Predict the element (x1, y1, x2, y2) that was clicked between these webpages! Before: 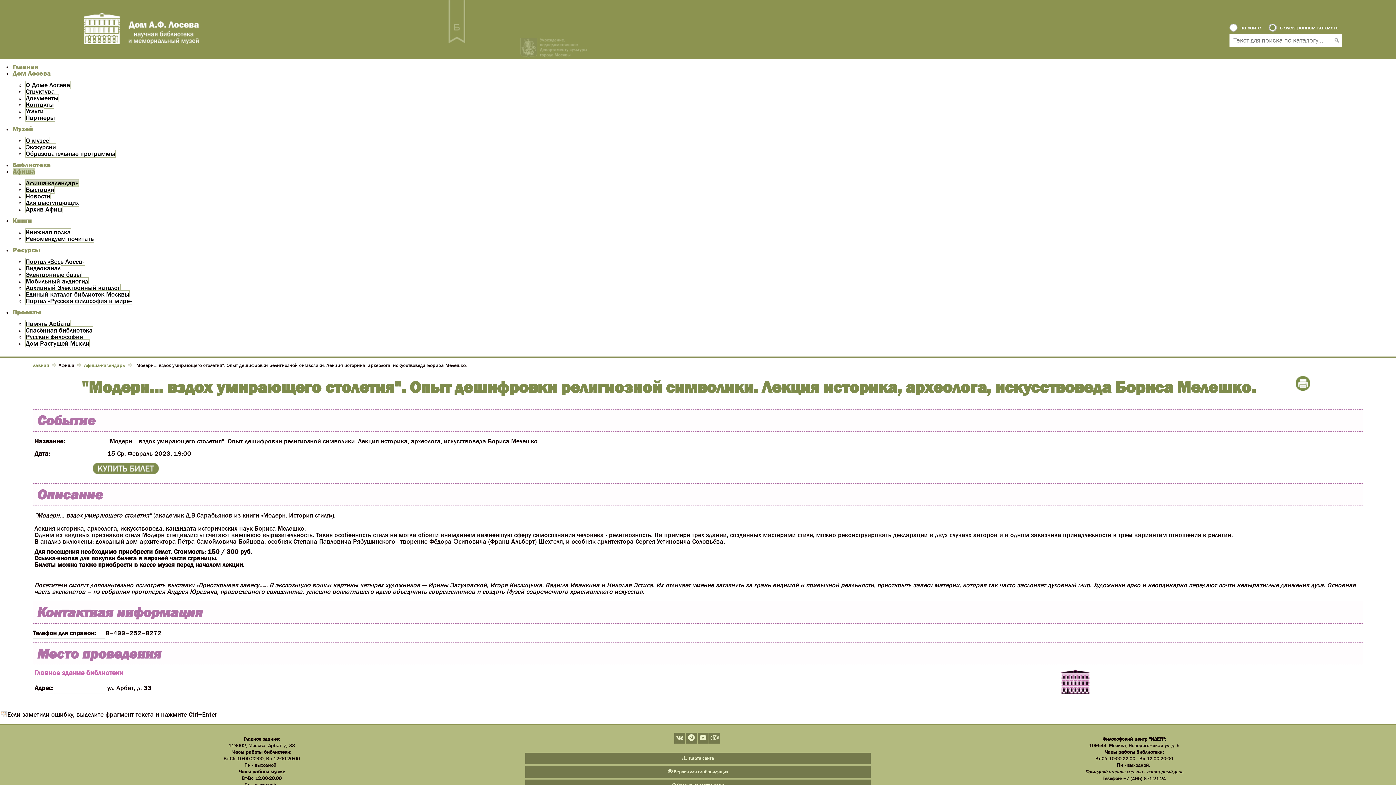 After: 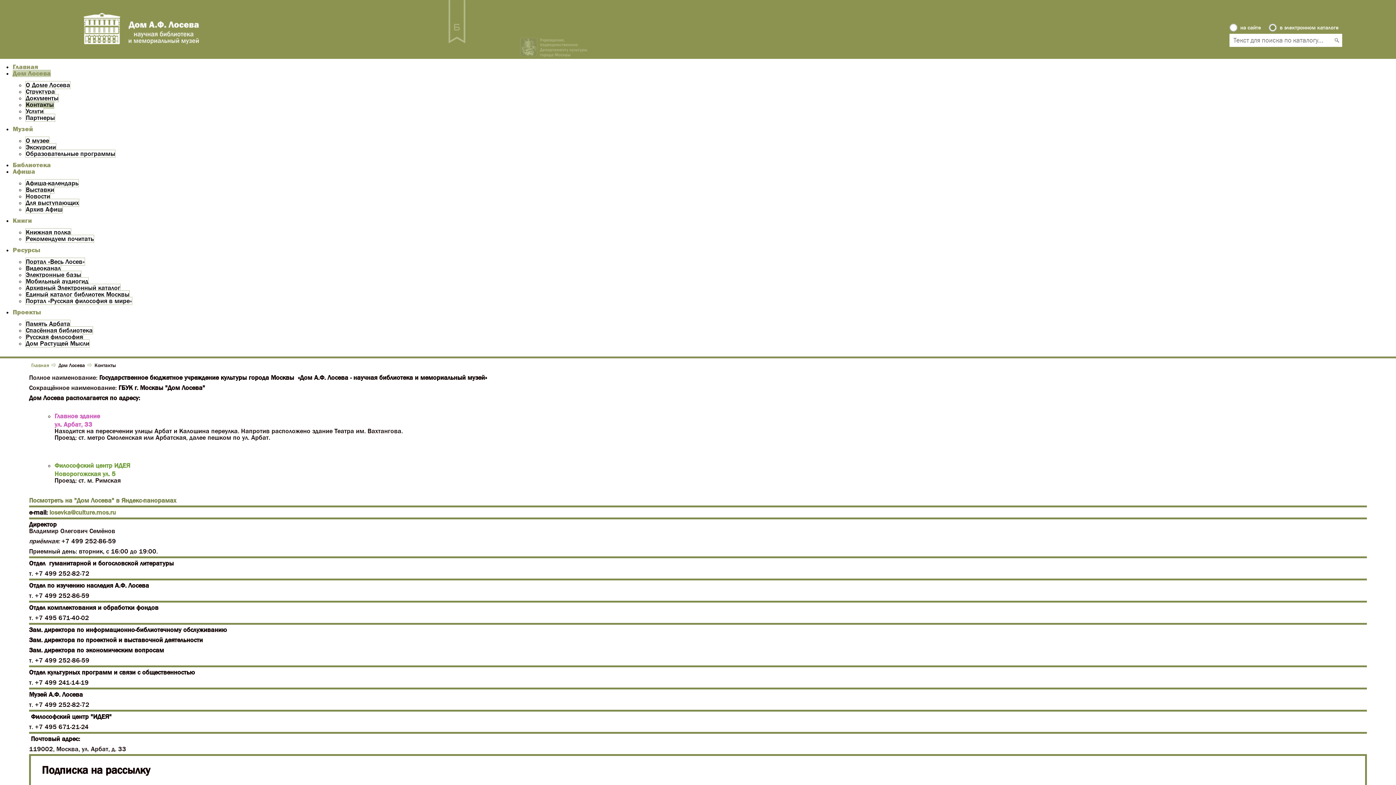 Action: bbox: (25, 100, 54, 108) label: Контакты